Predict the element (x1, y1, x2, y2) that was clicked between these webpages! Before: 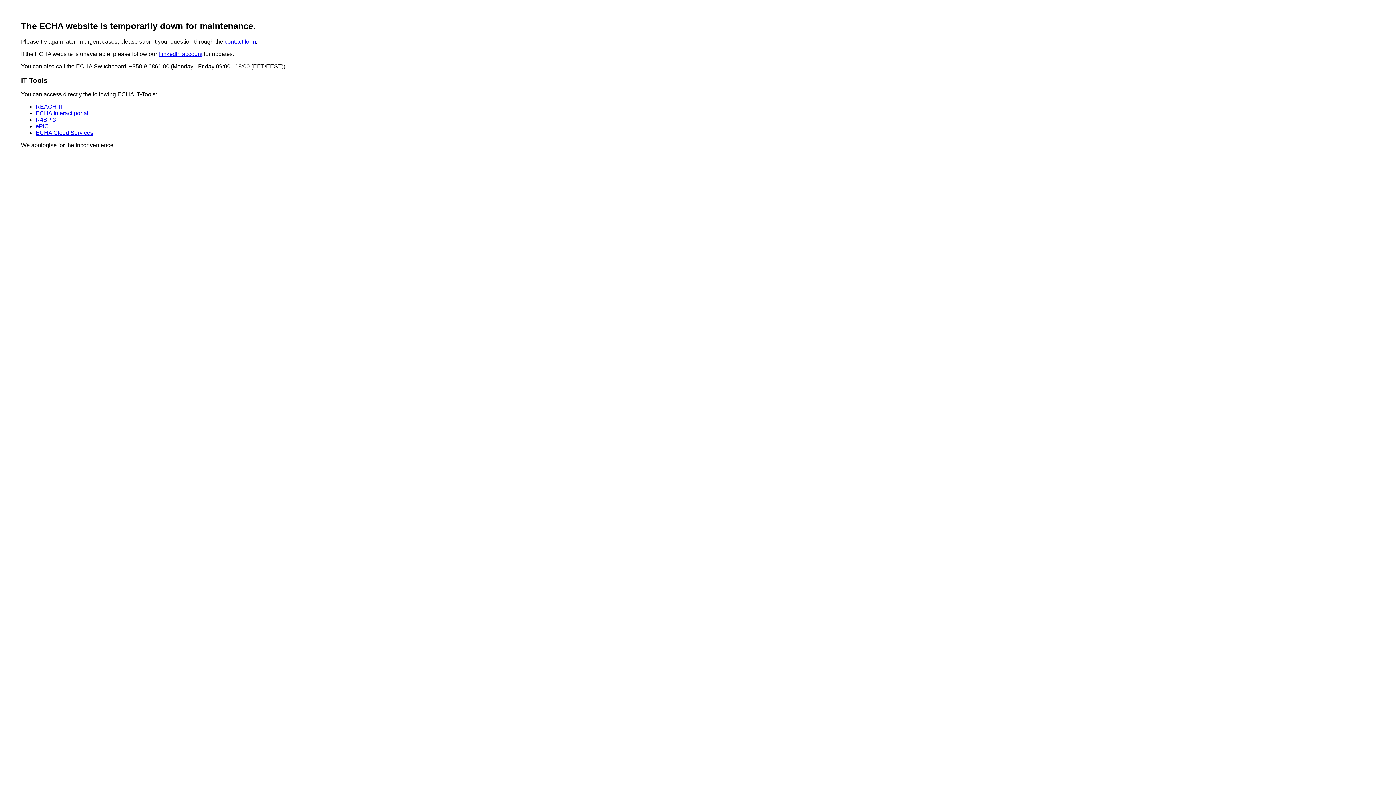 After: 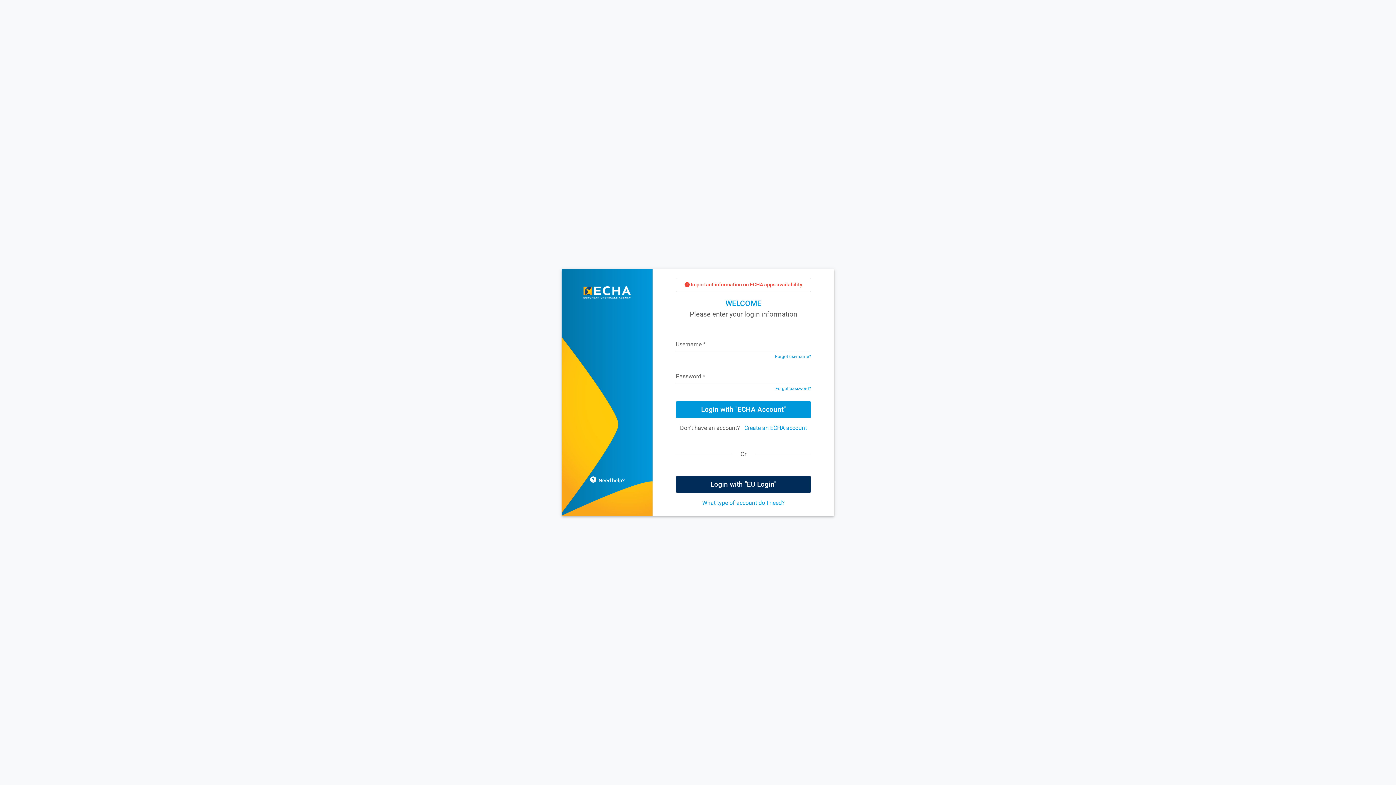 Action: label: R4BP 3 bbox: (35, 116, 56, 123)